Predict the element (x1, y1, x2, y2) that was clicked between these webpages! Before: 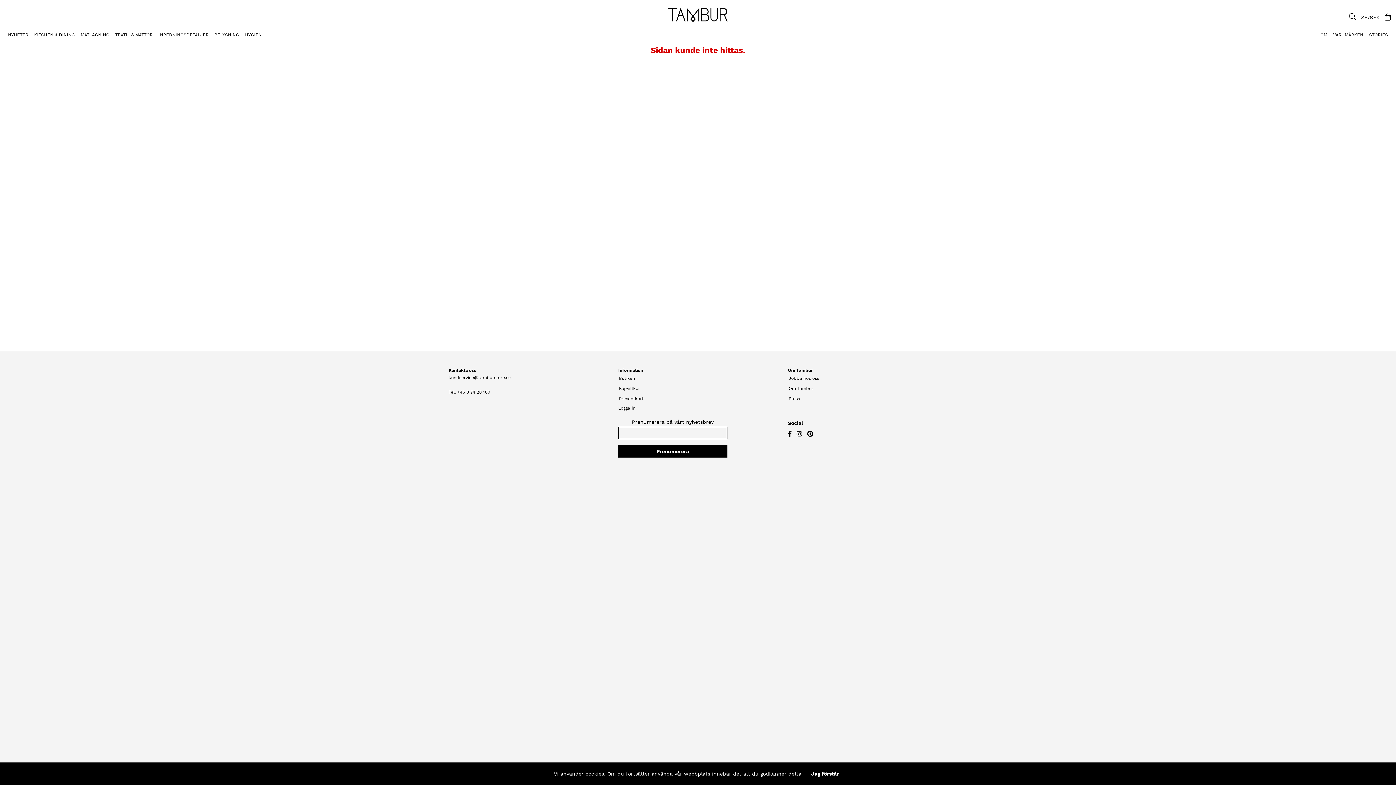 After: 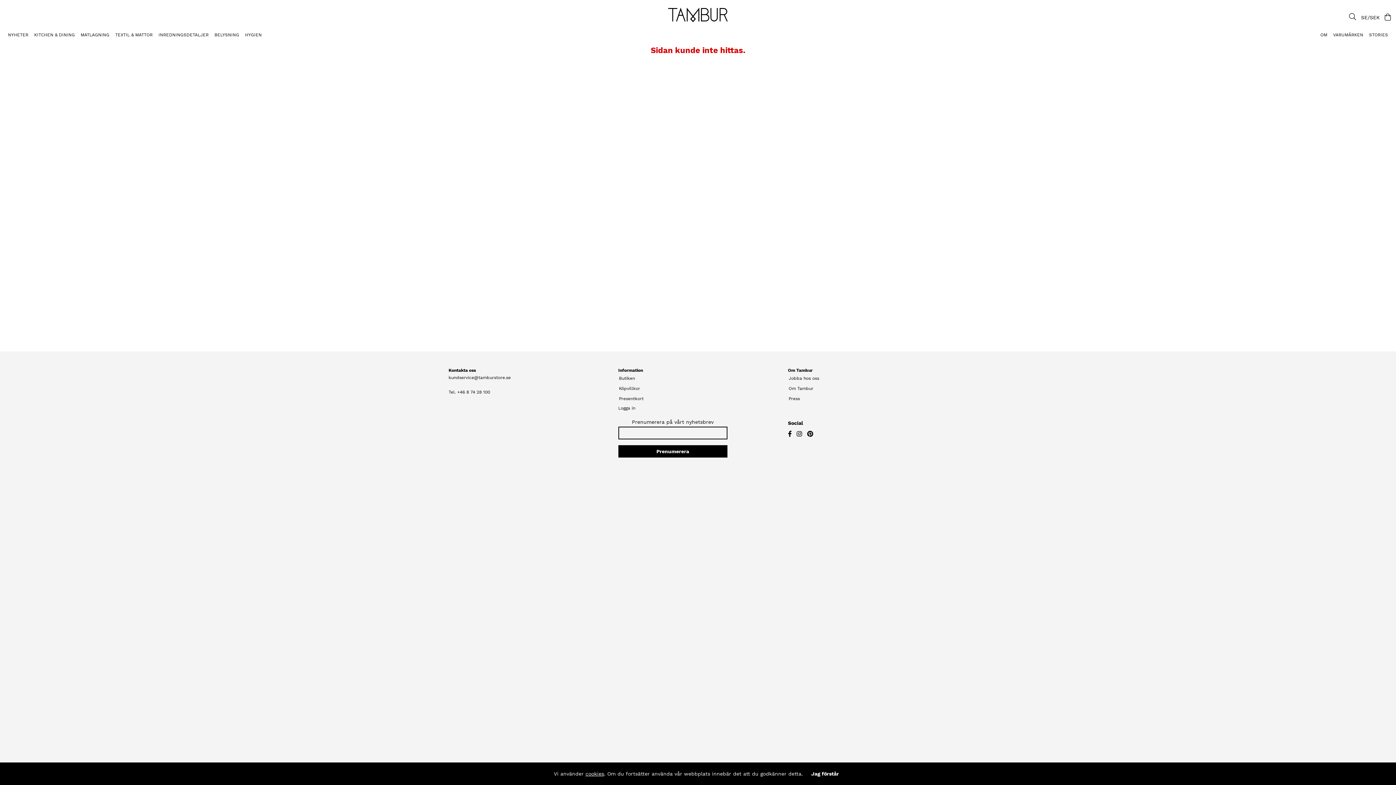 Action: bbox: (796, 431, 802, 437)